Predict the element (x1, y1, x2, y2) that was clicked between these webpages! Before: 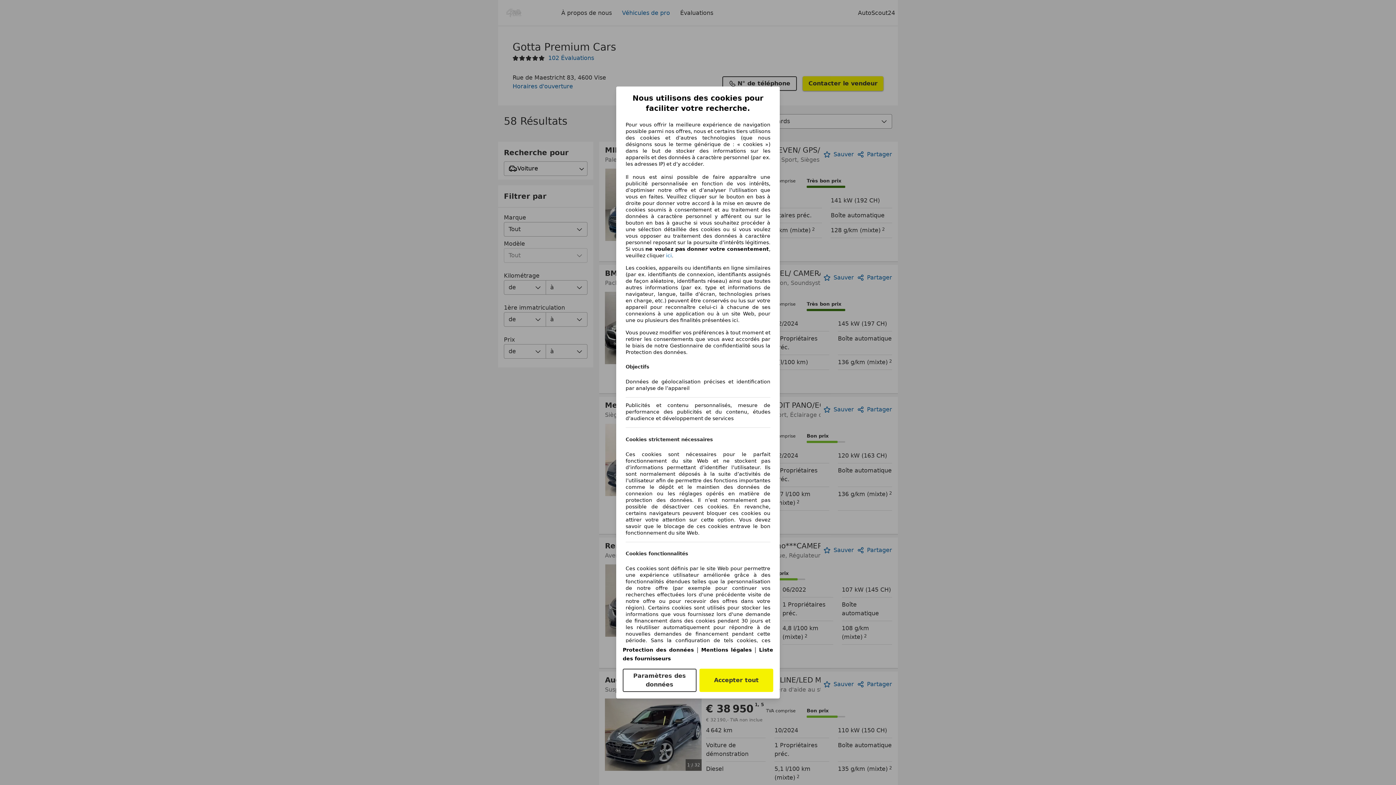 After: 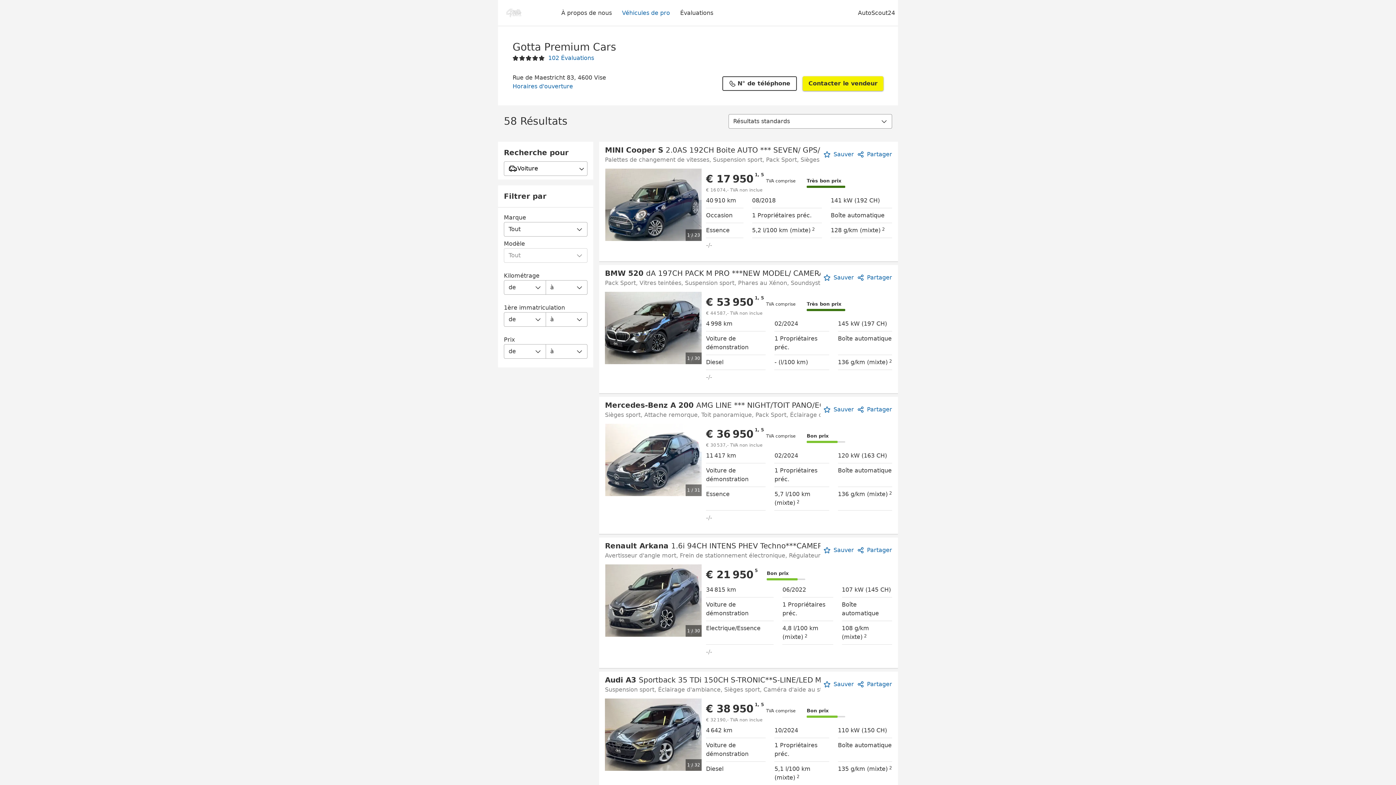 Action: bbox: (699, 669, 773, 692) label: Accepter tout